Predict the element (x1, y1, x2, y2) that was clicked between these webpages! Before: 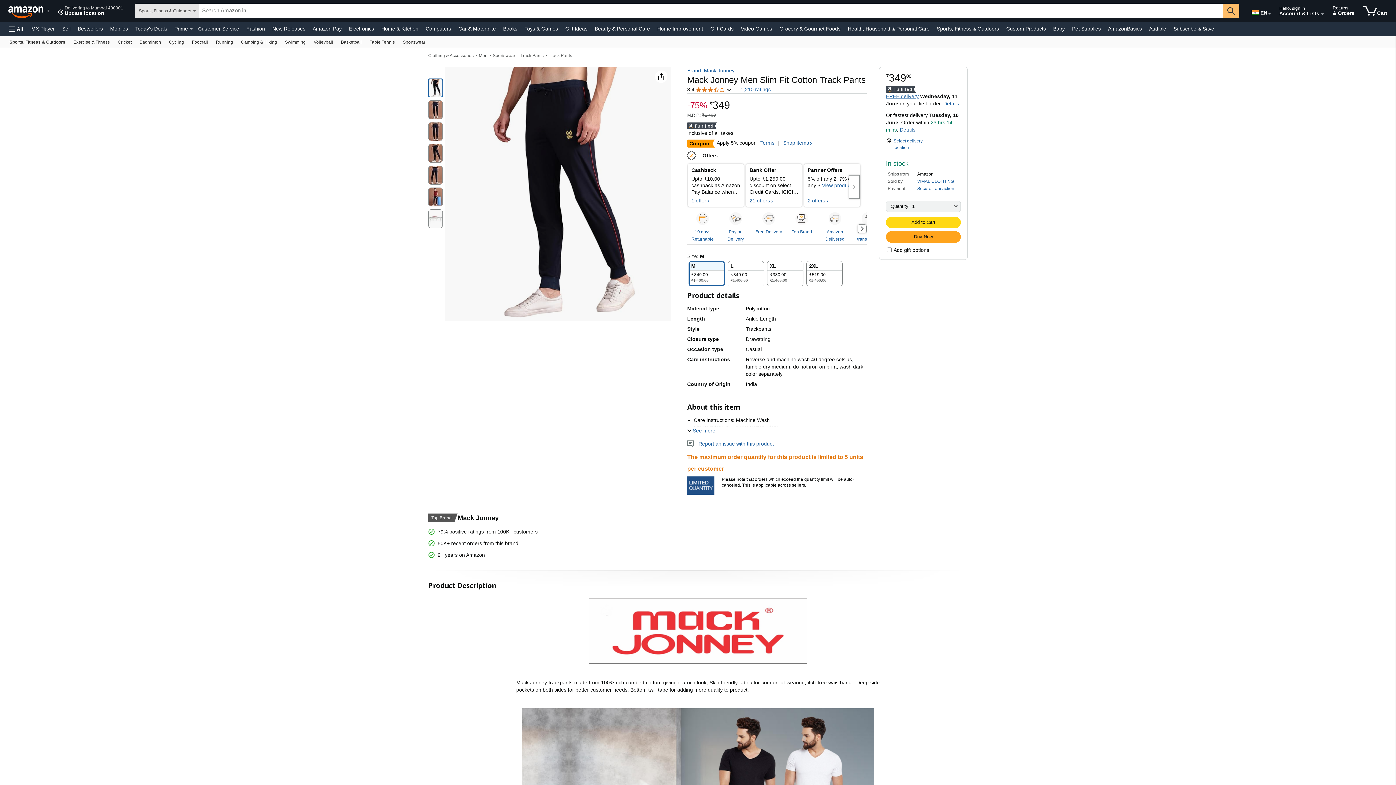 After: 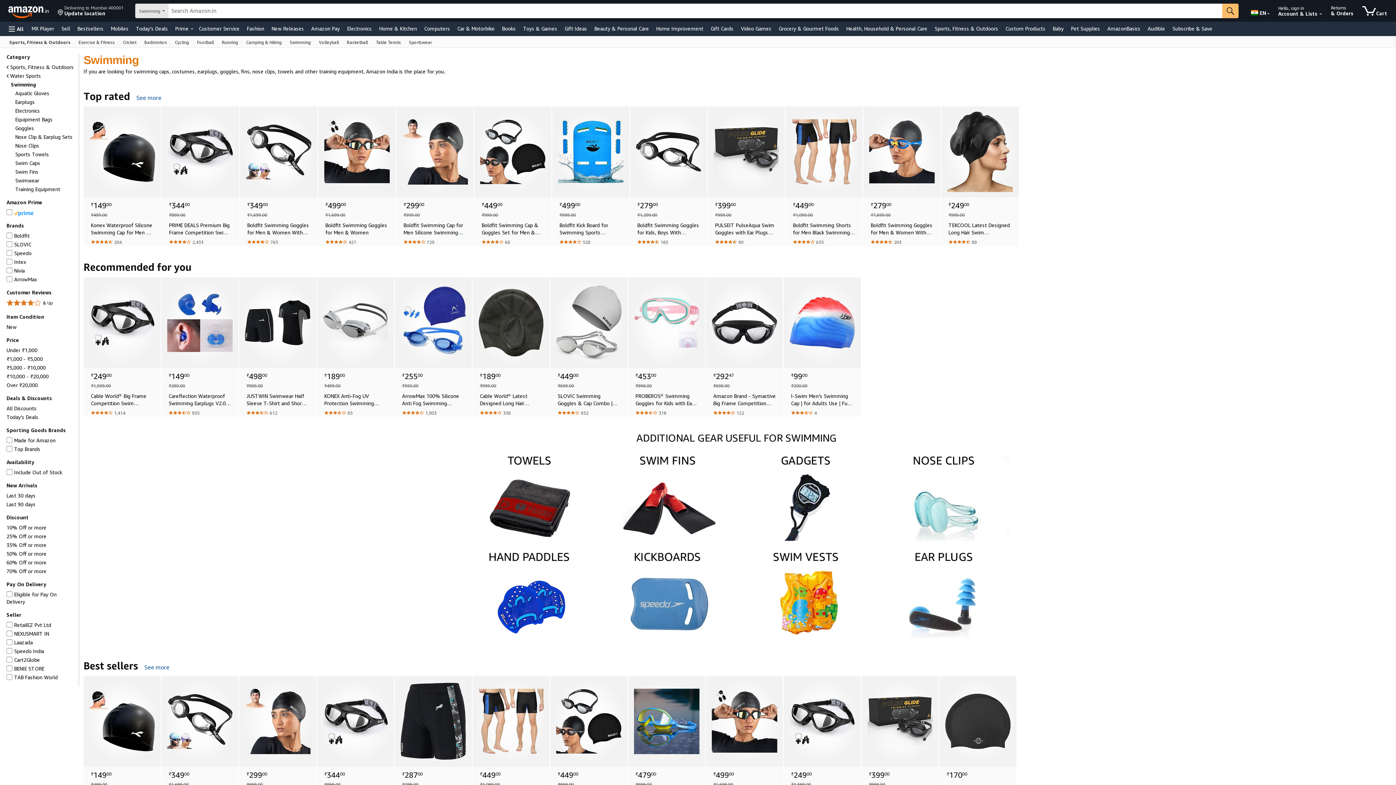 Action: bbox: (281, 36, 309, 47) label: Swimming